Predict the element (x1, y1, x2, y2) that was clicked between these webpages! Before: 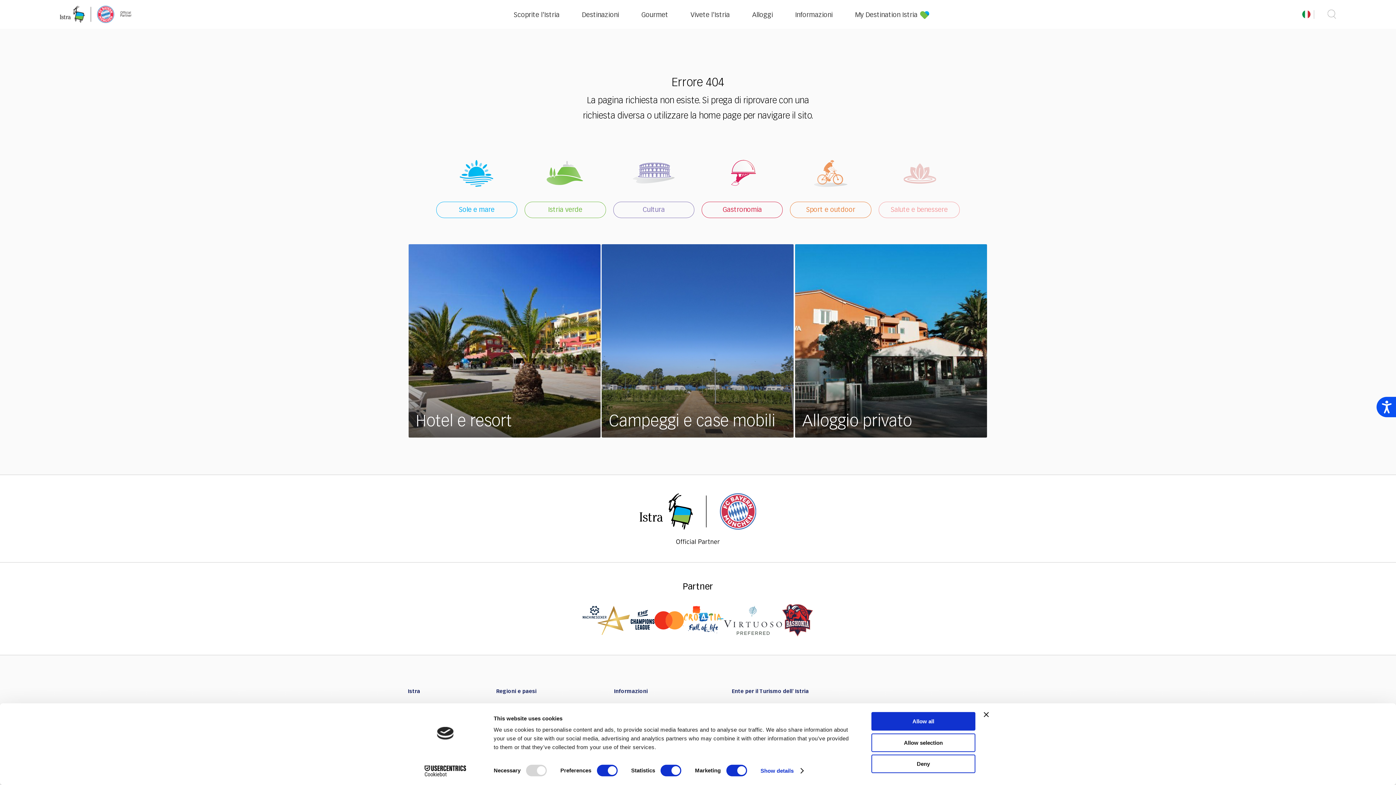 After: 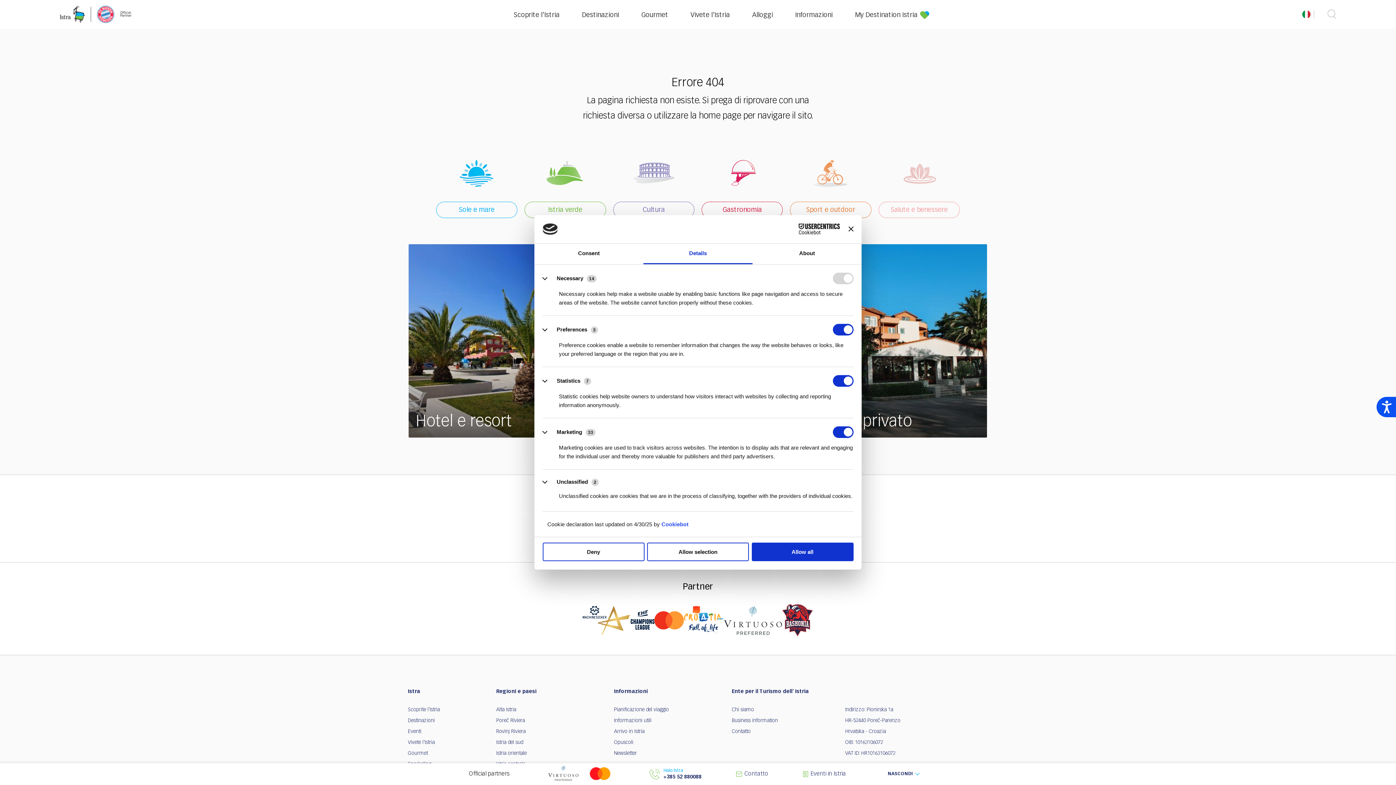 Action: bbox: (760, 765, 803, 776) label: Show details